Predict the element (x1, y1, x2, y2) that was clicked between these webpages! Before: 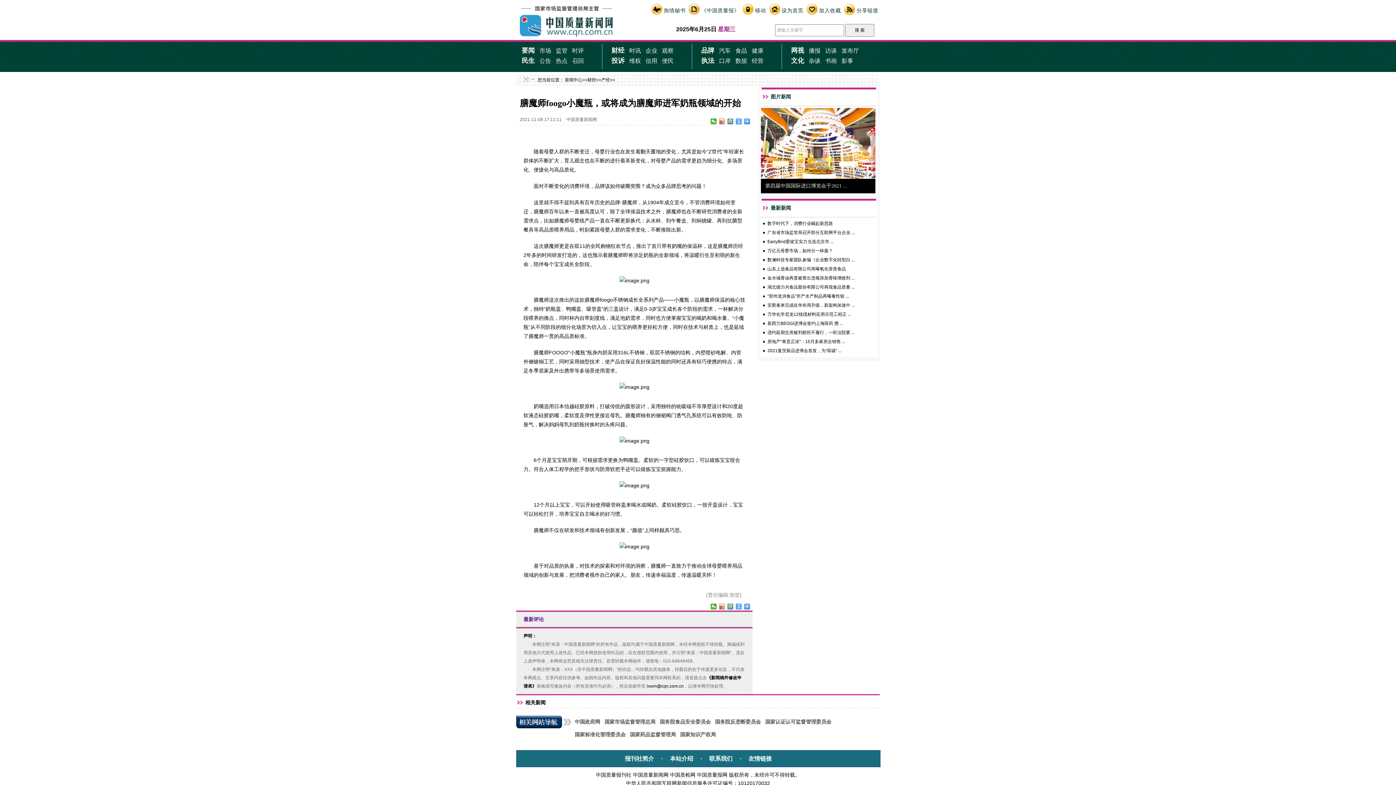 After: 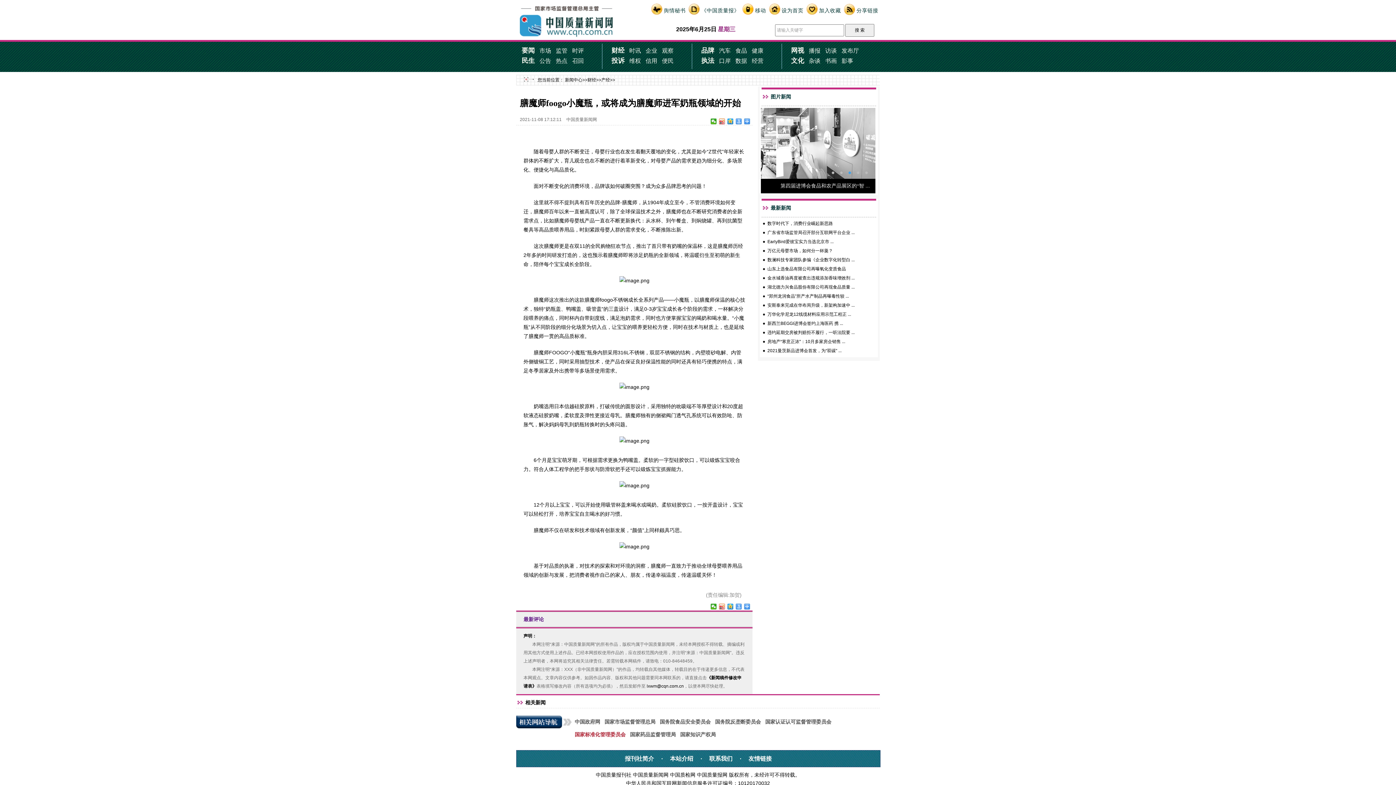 Action: bbox: (574, 732, 625, 737) label: 国家标准化管理委员会